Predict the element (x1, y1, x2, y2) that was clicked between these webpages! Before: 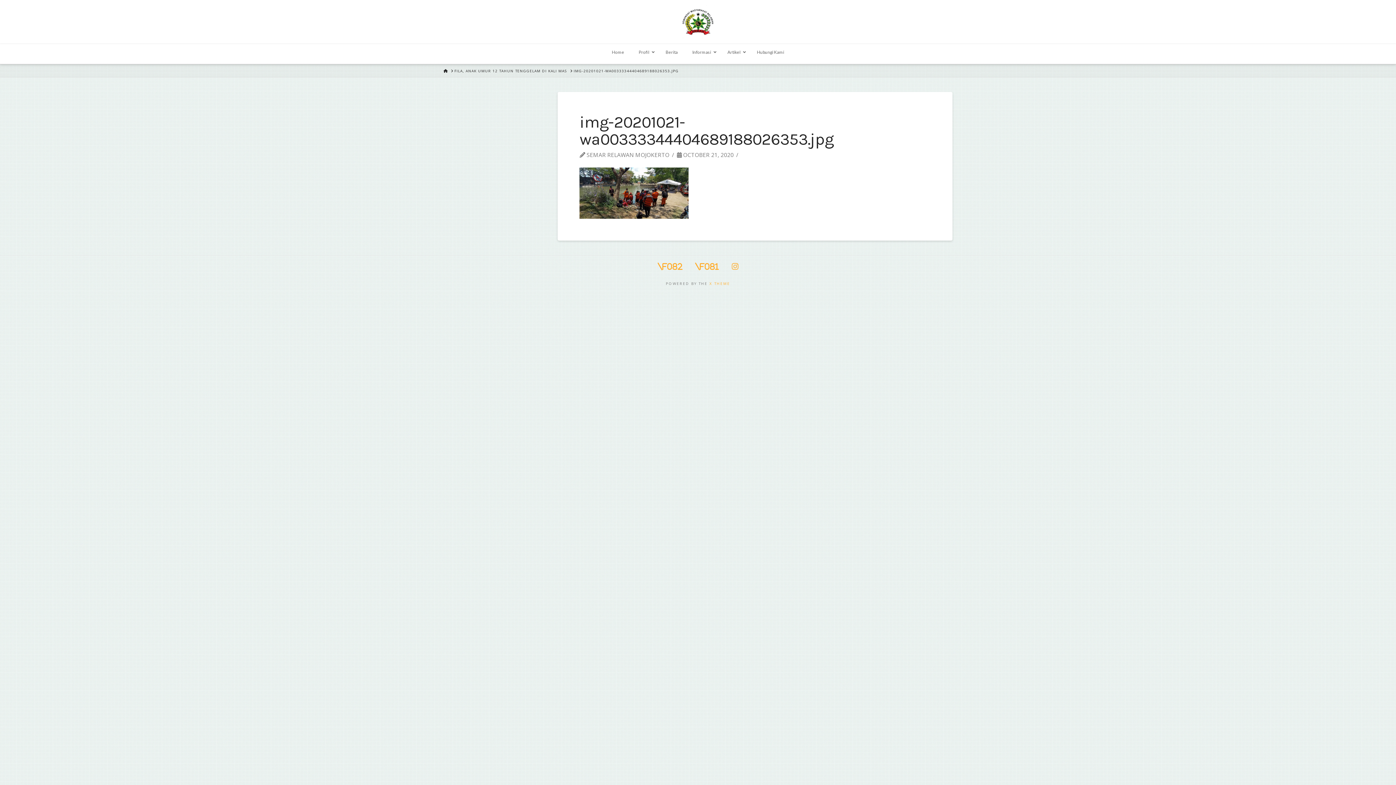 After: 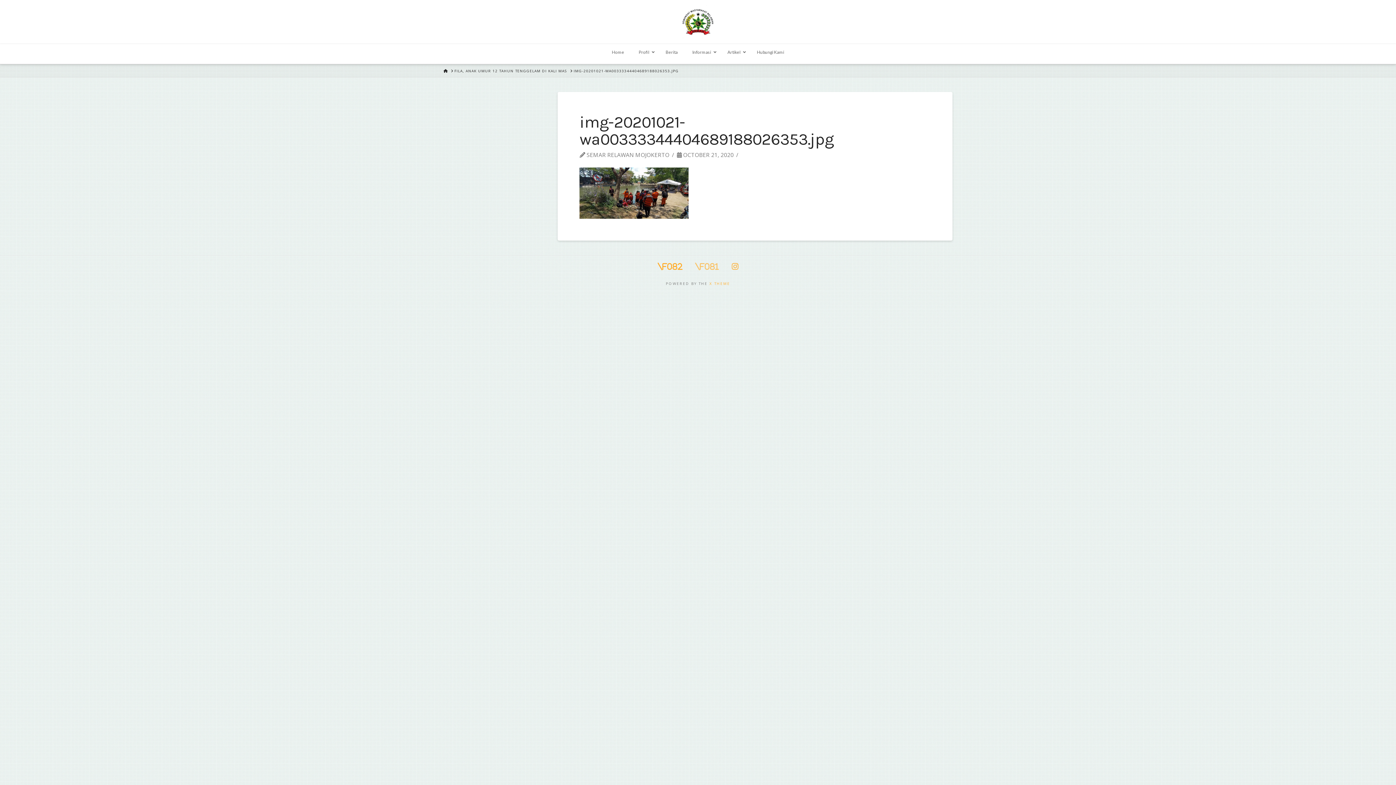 Action: bbox: (695, 262, 719, 270)